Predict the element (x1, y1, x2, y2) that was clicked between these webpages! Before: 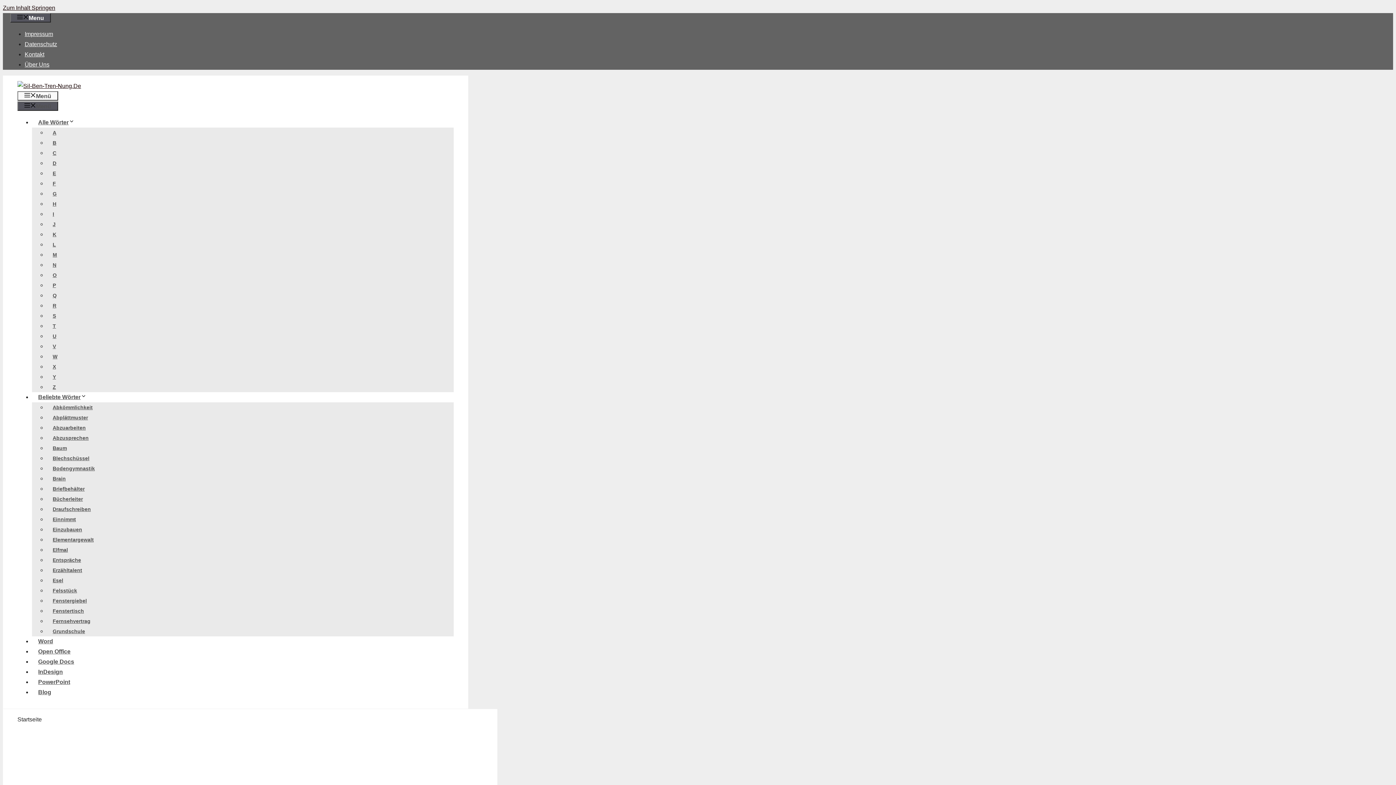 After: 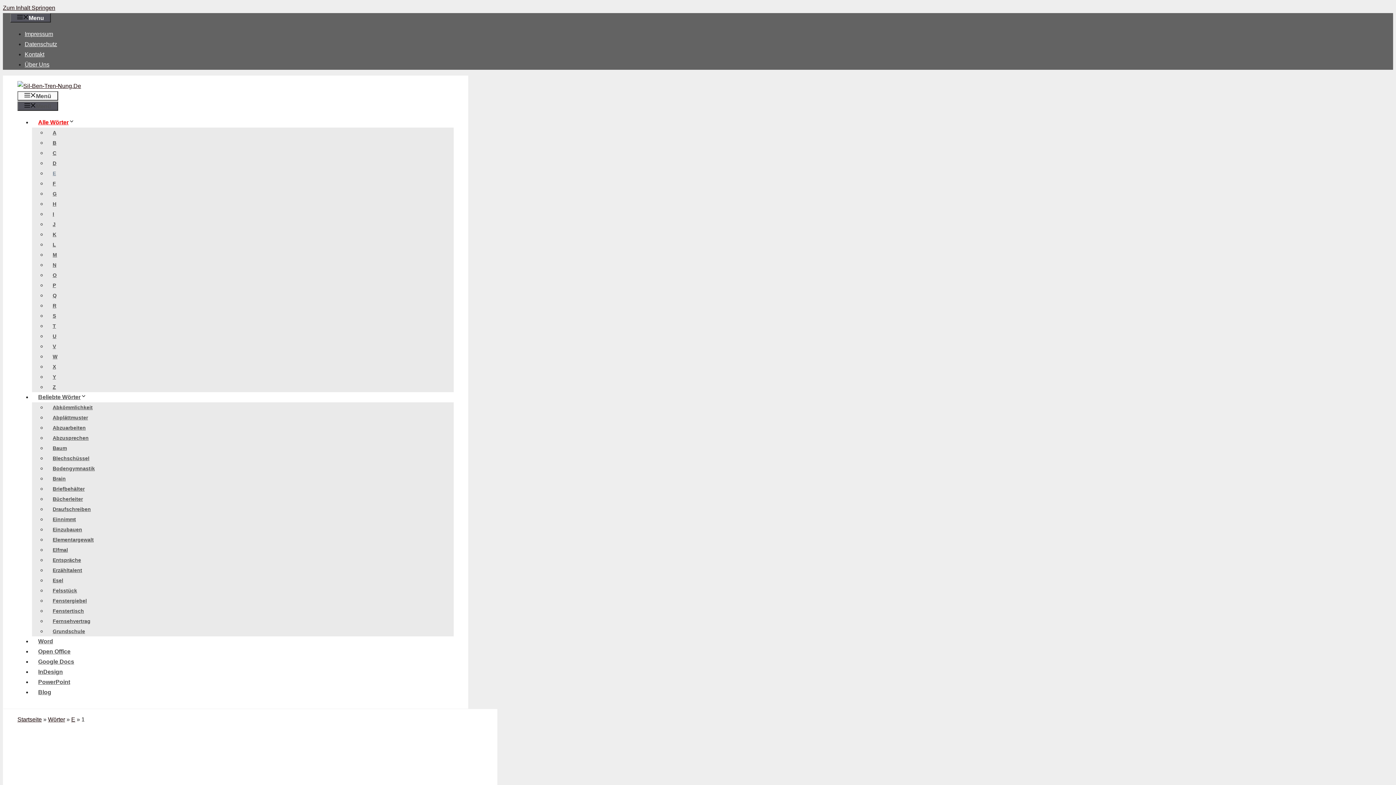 Action: bbox: (46, 166, 62, 180) label: E